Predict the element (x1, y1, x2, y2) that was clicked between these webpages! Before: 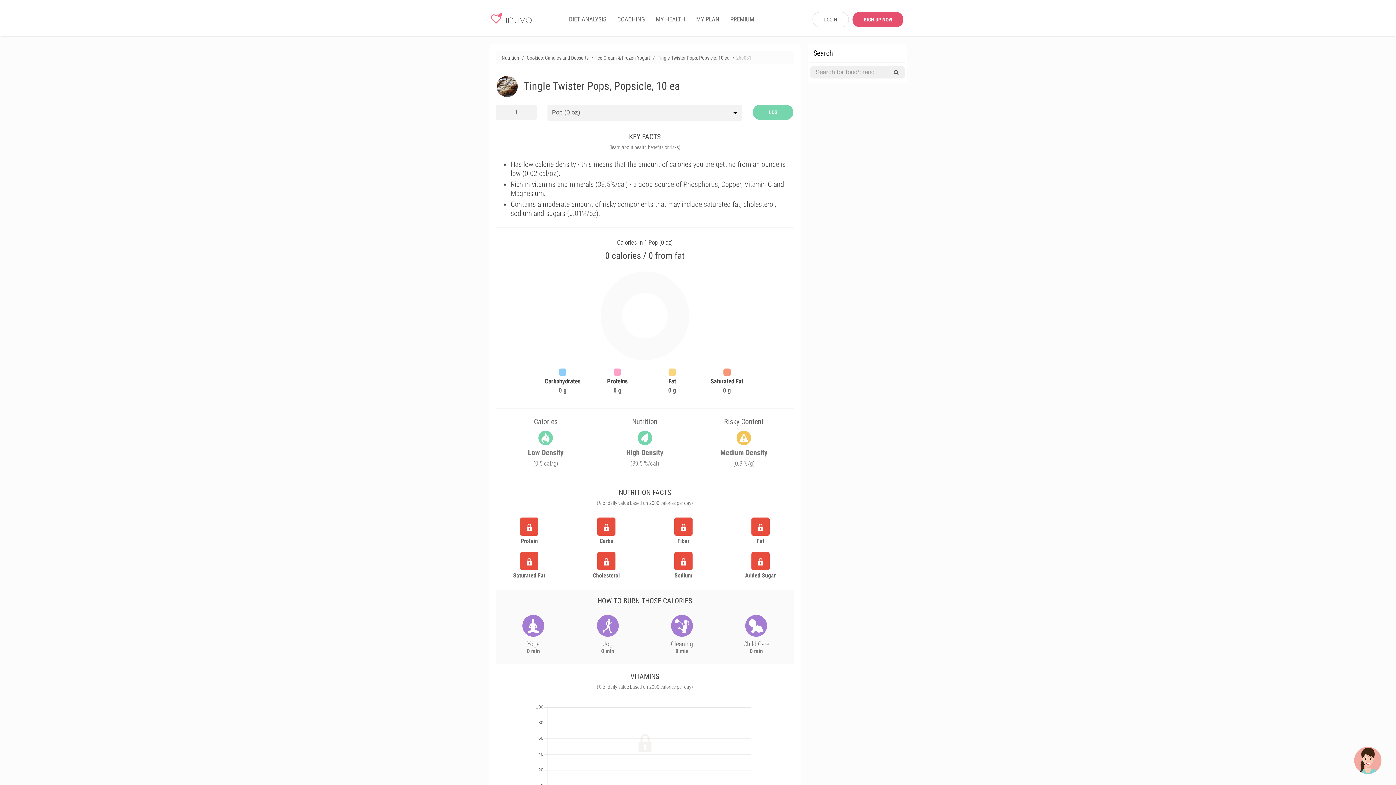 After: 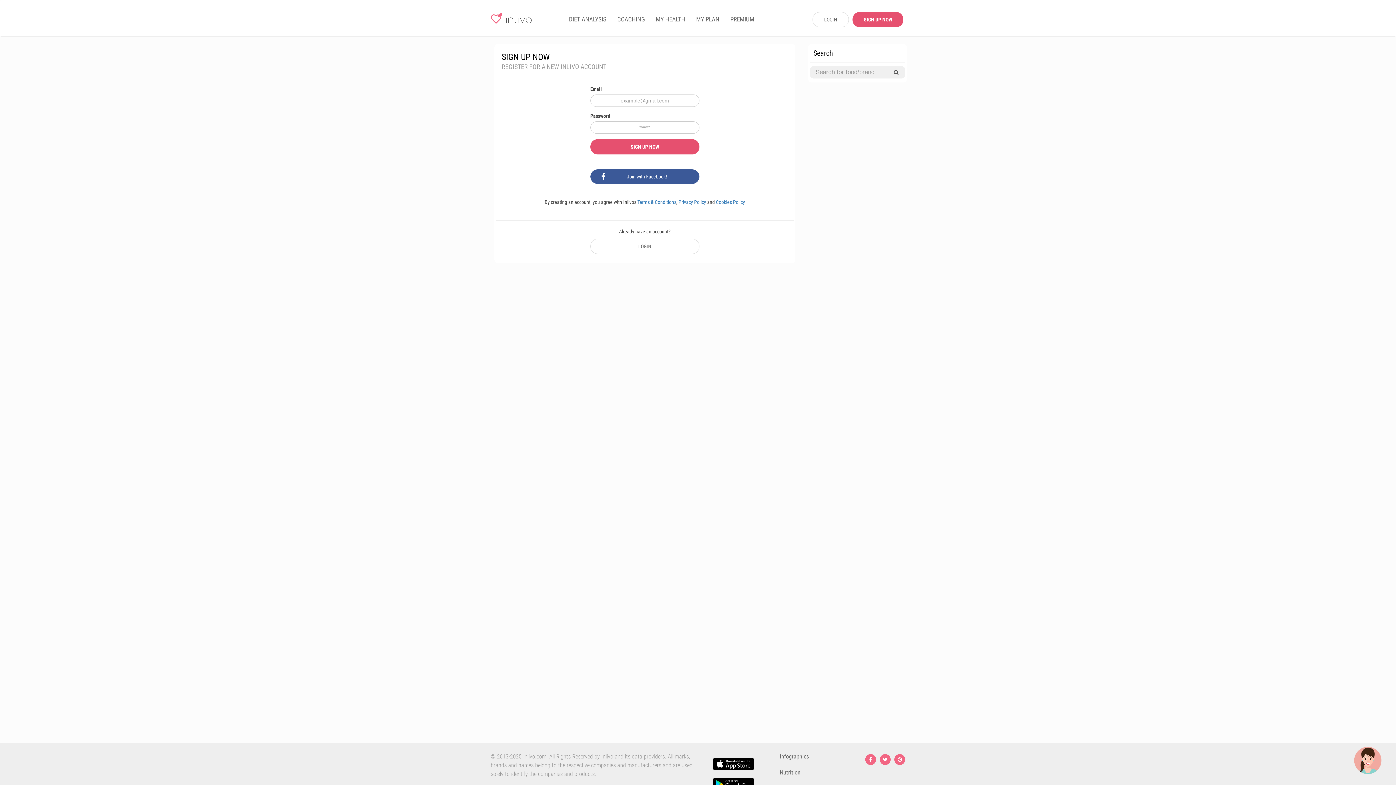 Action: bbox: (690, 10, 725, 28) label: MY PLAN